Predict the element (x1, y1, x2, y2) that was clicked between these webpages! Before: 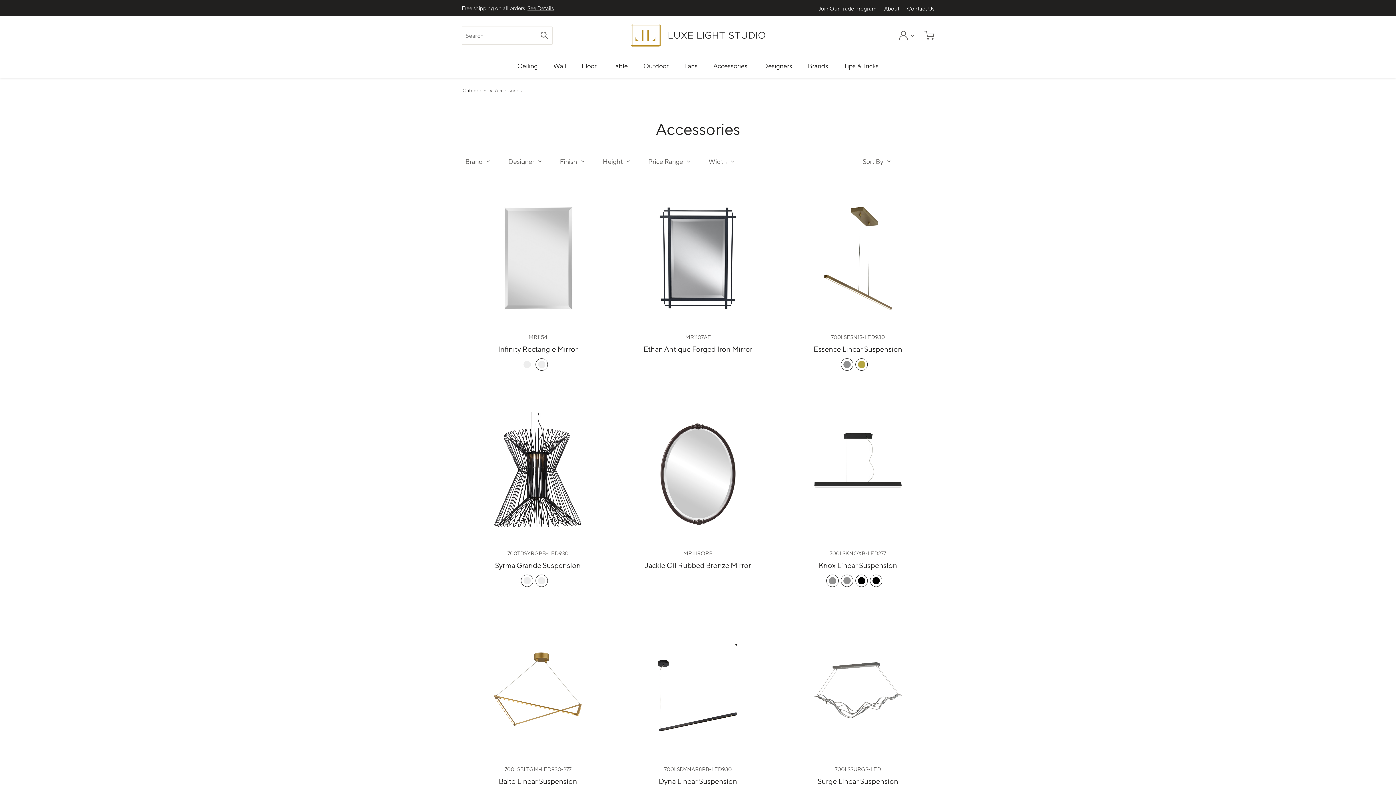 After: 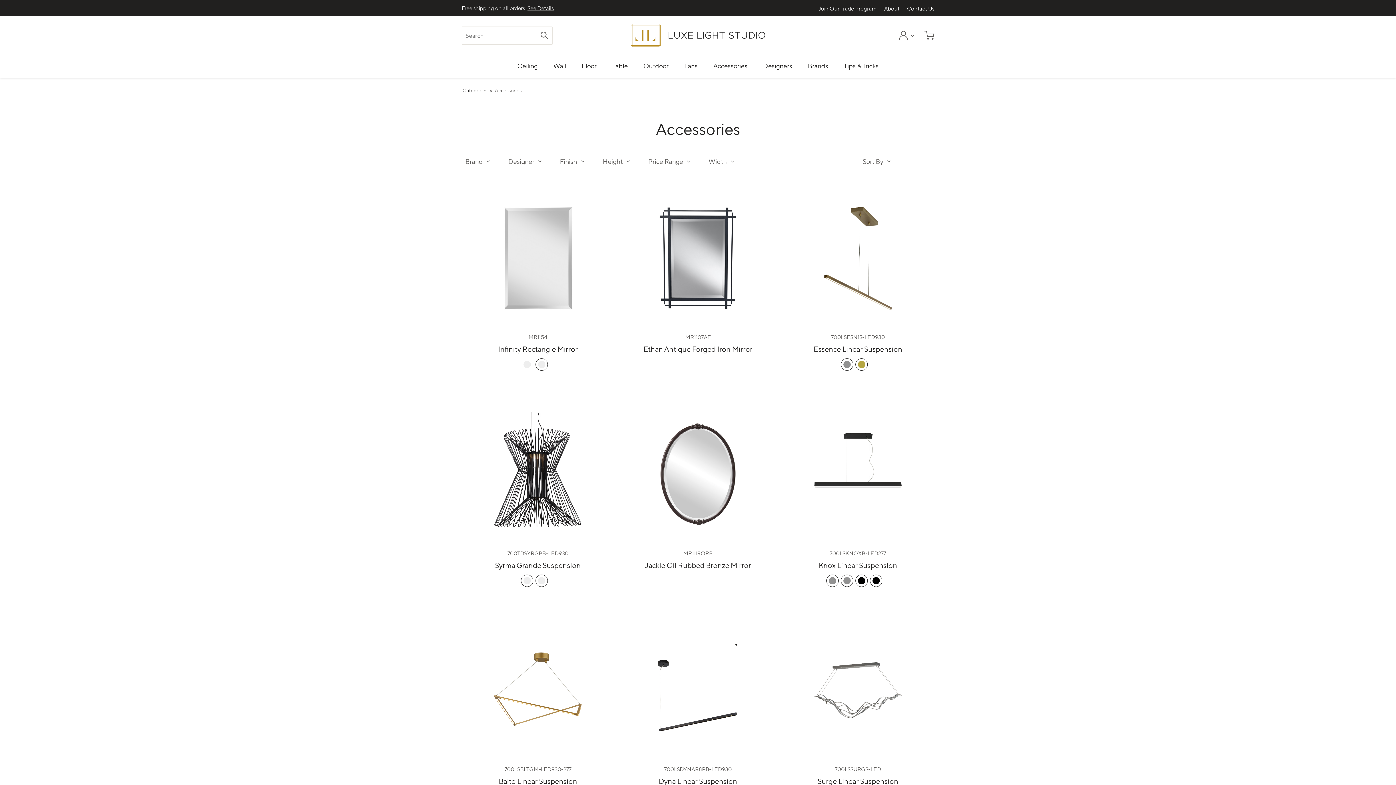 Action: bbox: (540, 31, 548, 39) label: Search